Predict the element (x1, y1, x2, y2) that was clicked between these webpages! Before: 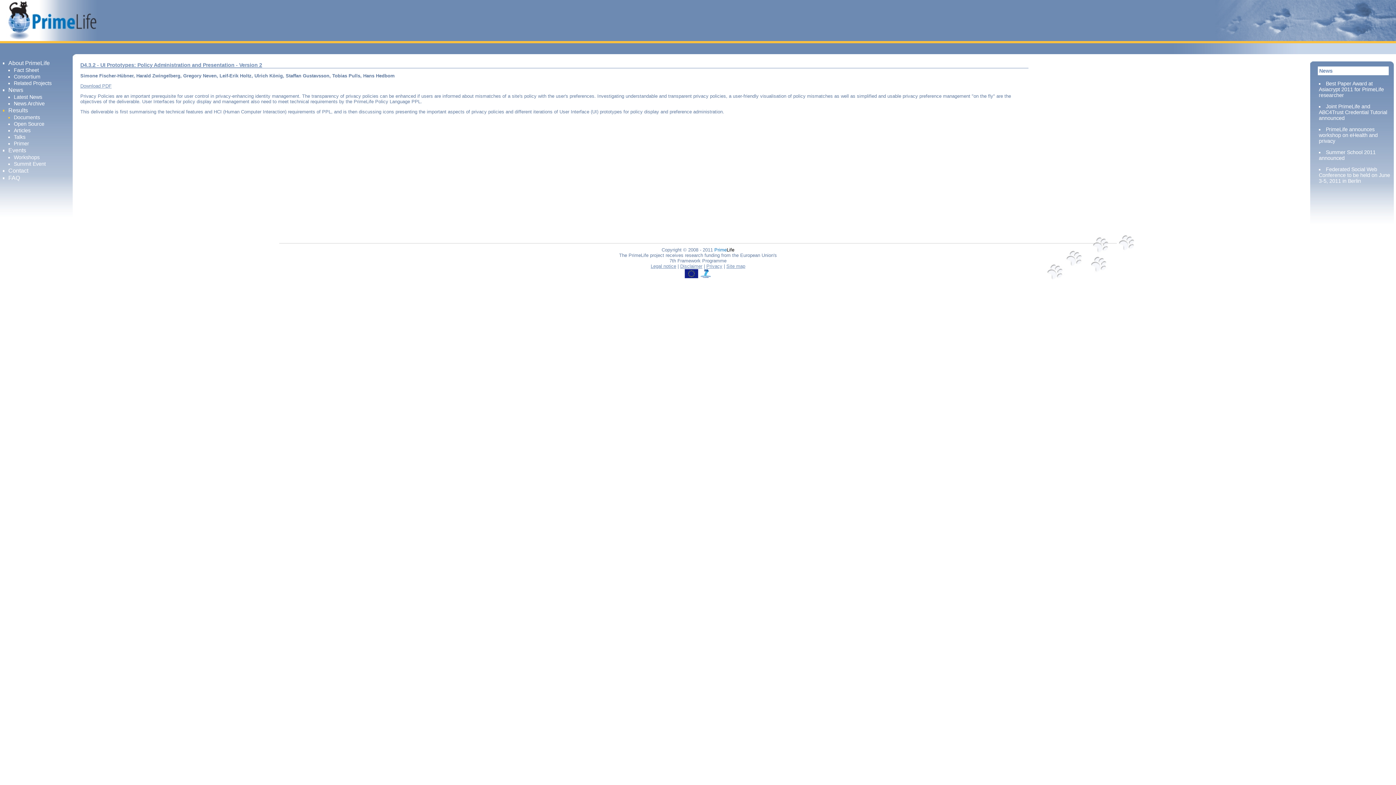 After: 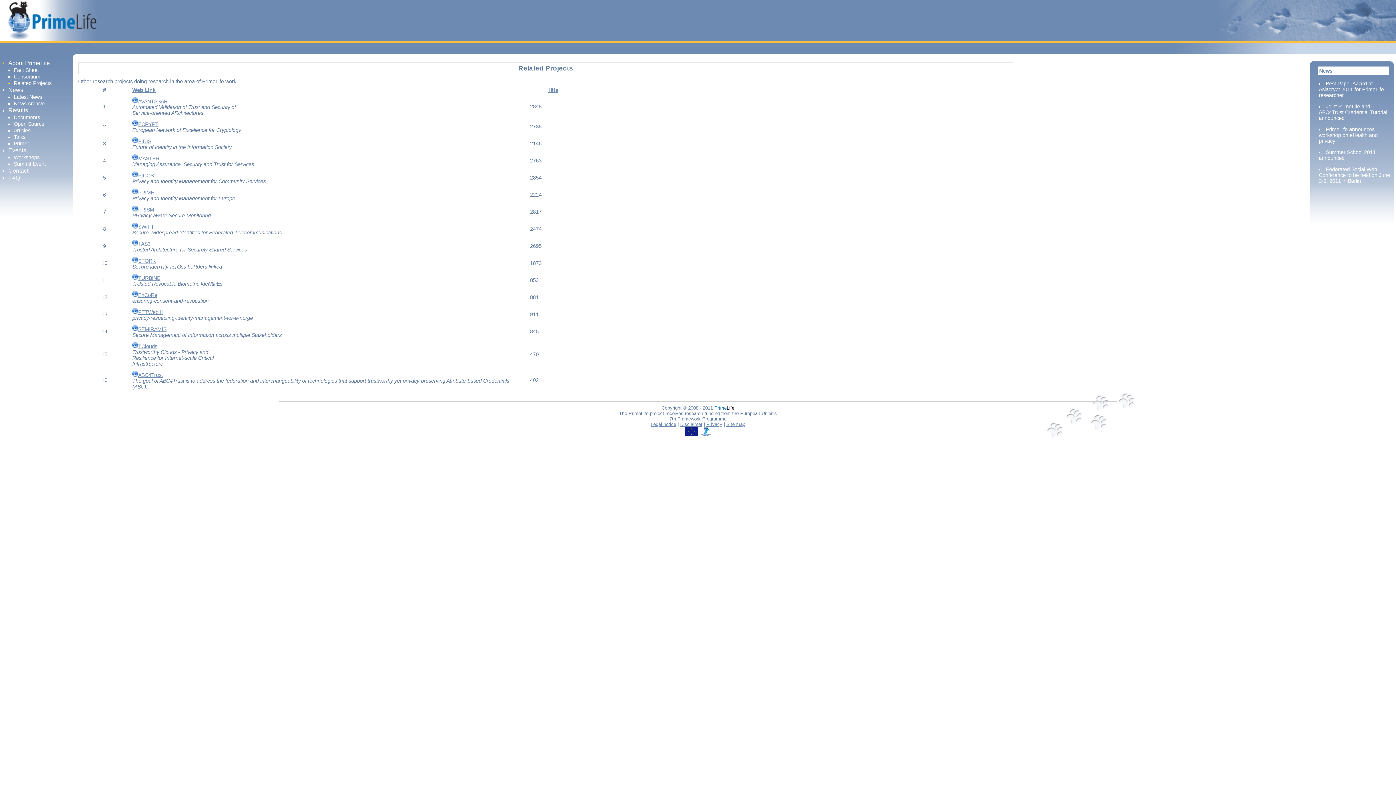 Action: bbox: (13, 80, 51, 86) label: Related Projects